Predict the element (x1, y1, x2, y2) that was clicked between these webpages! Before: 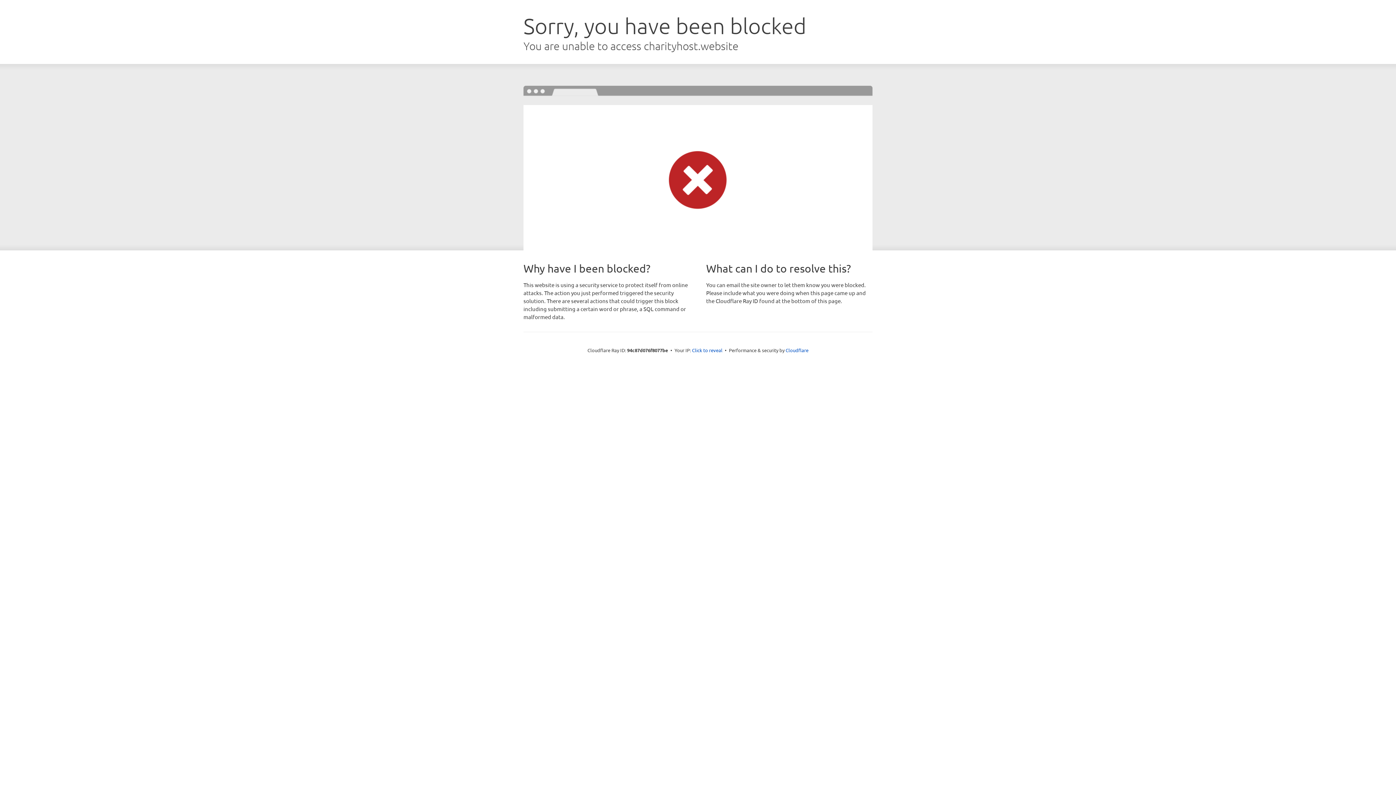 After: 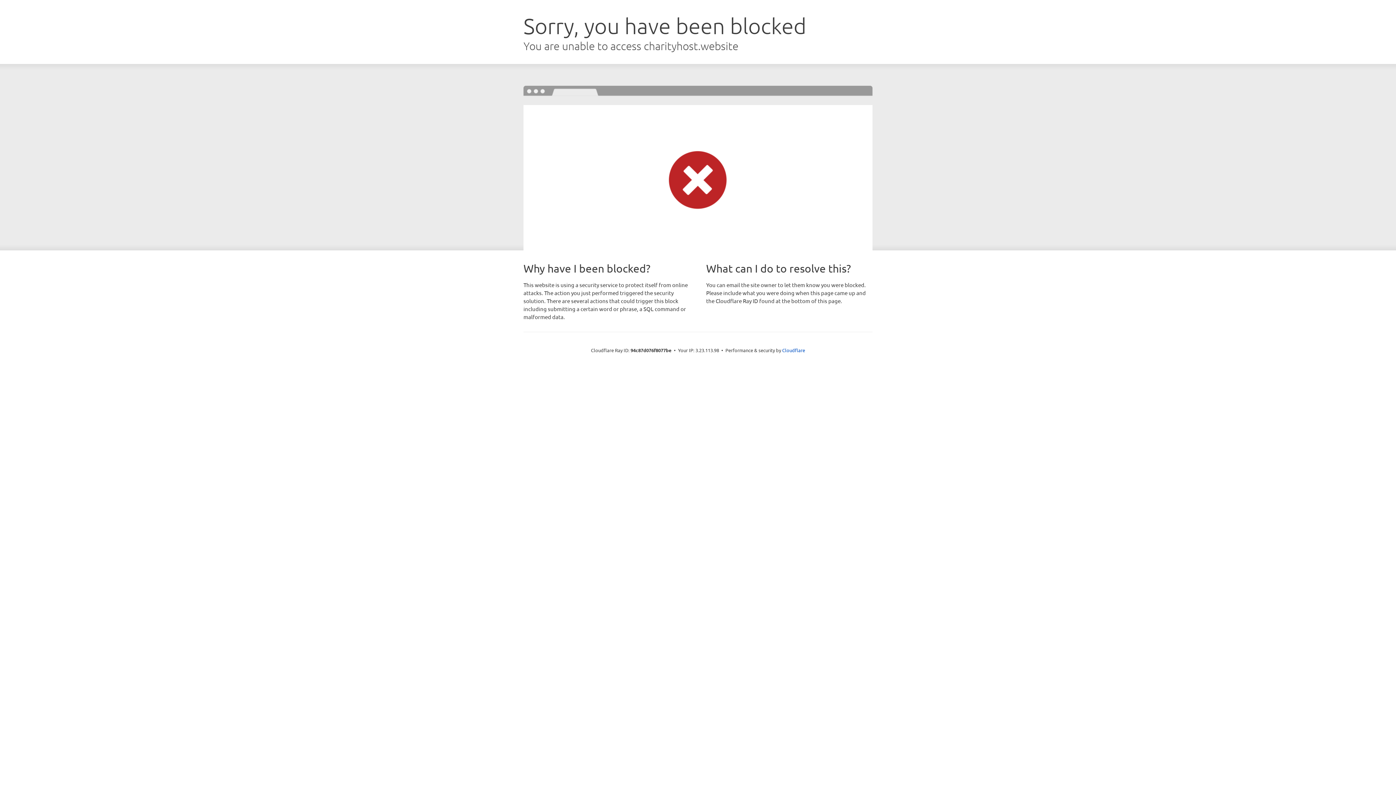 Action: label: Click to reveal bbox: (692, 346, 722, 353)